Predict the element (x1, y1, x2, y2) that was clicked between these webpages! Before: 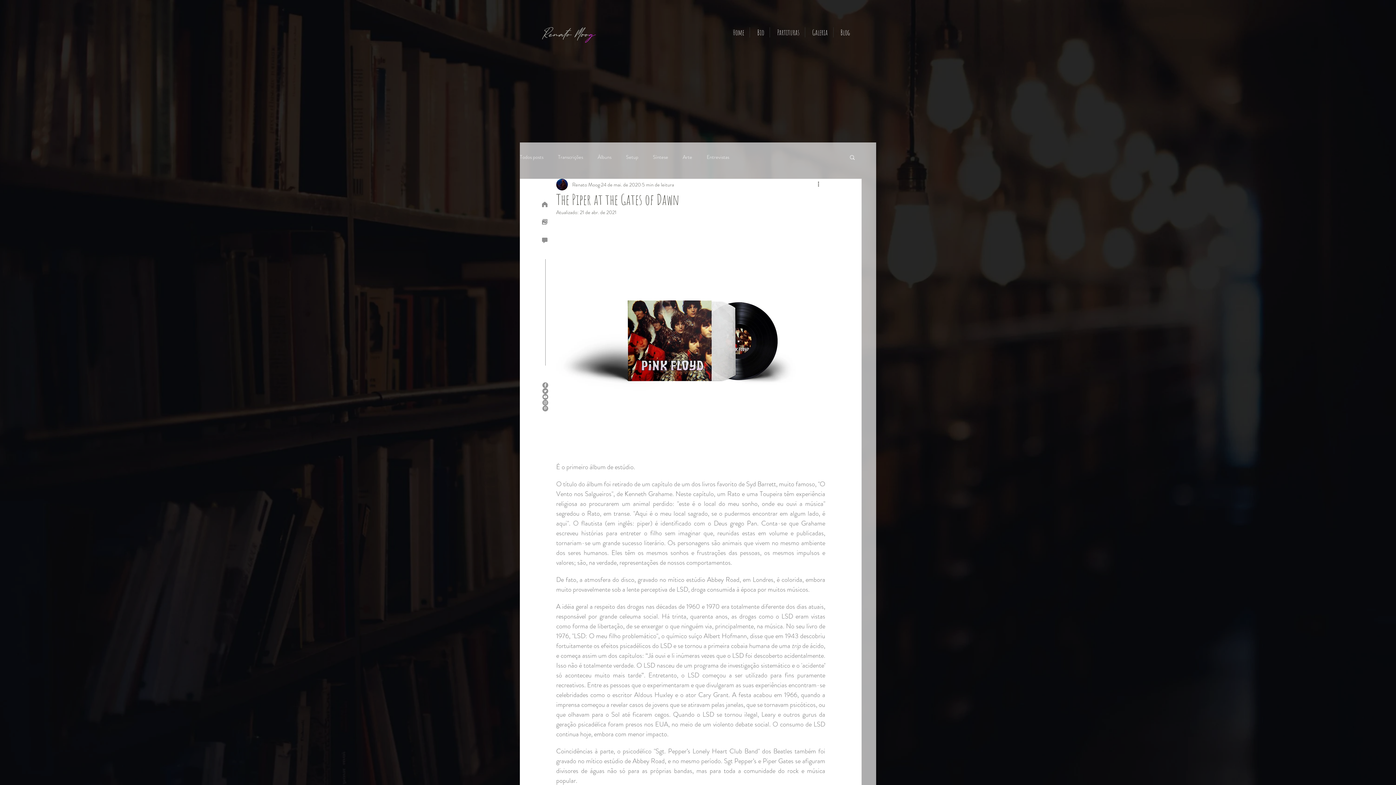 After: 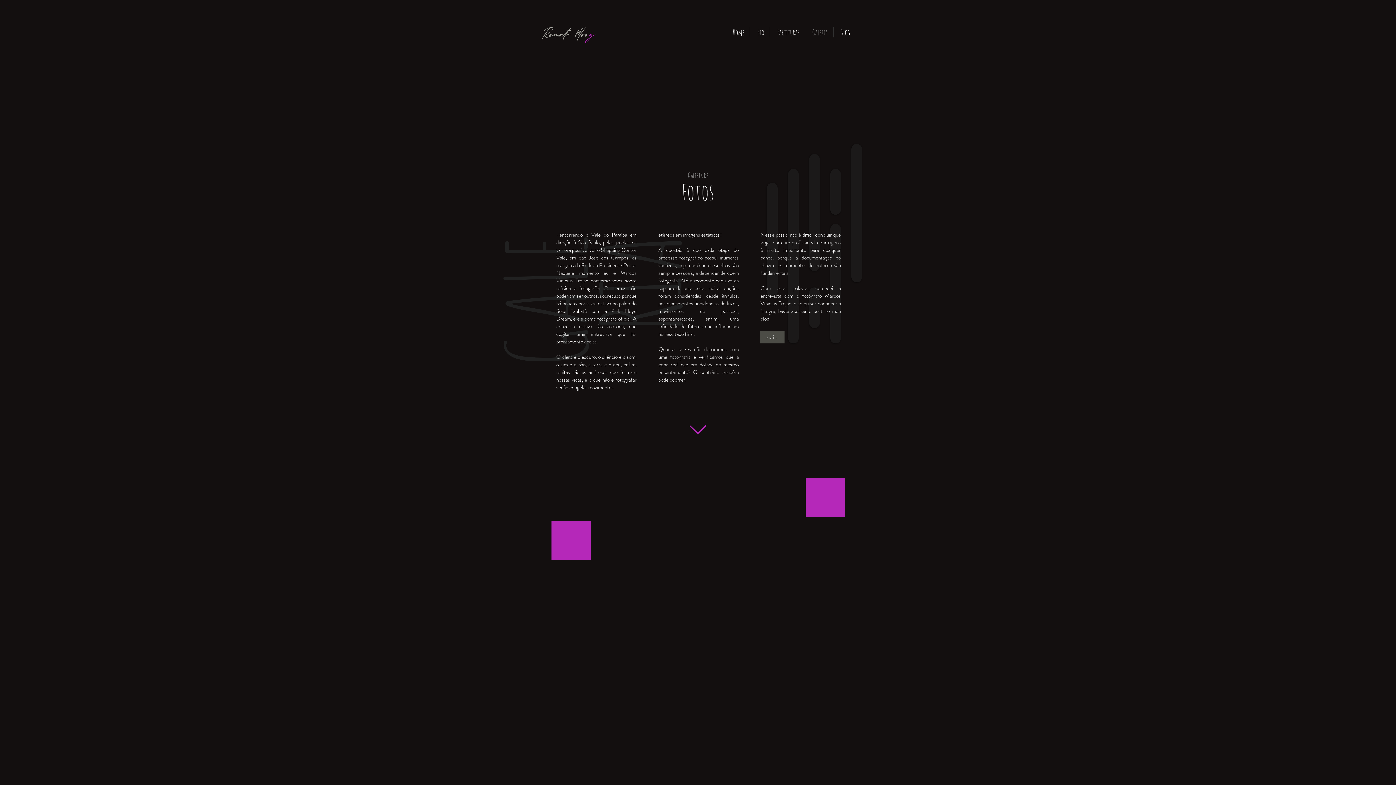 Action: bbox: (542, 219, 547, 224)